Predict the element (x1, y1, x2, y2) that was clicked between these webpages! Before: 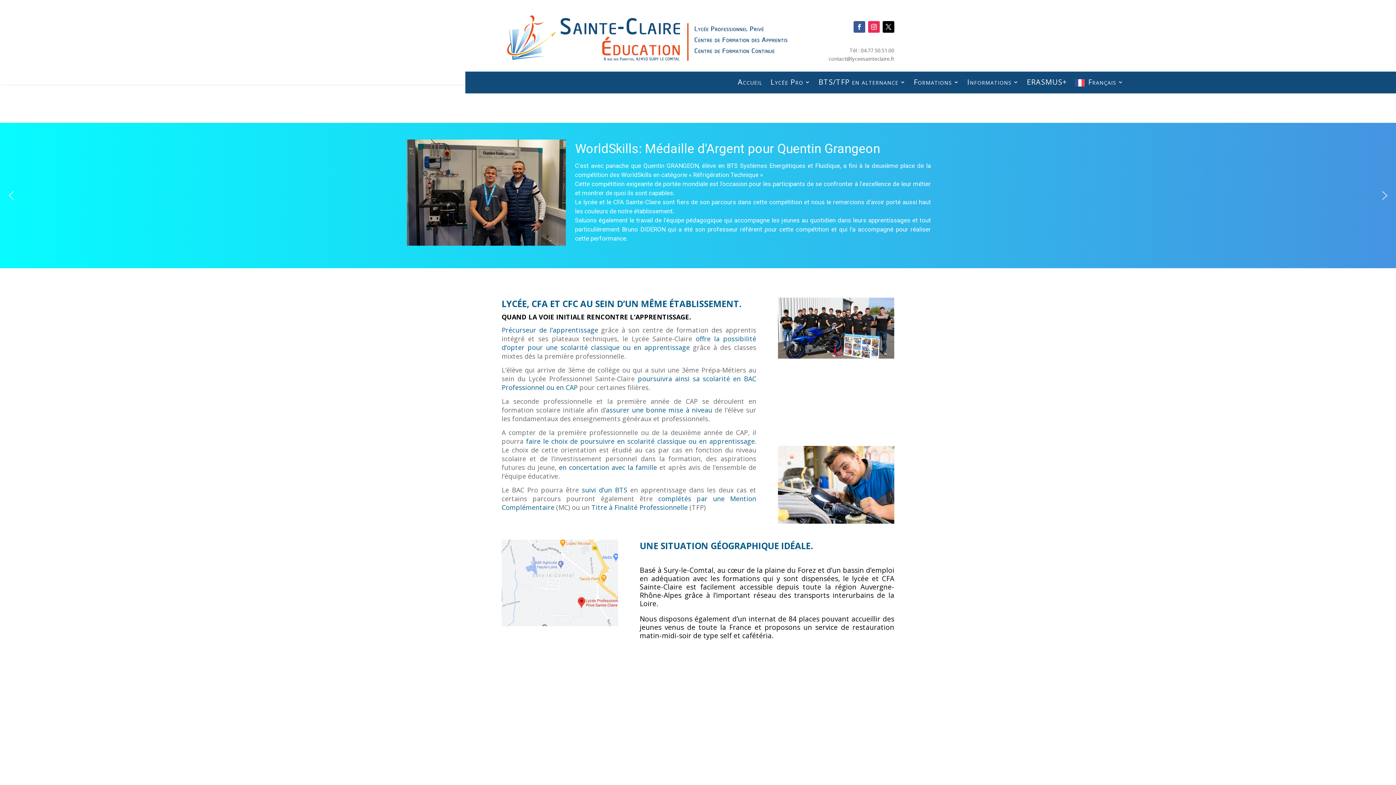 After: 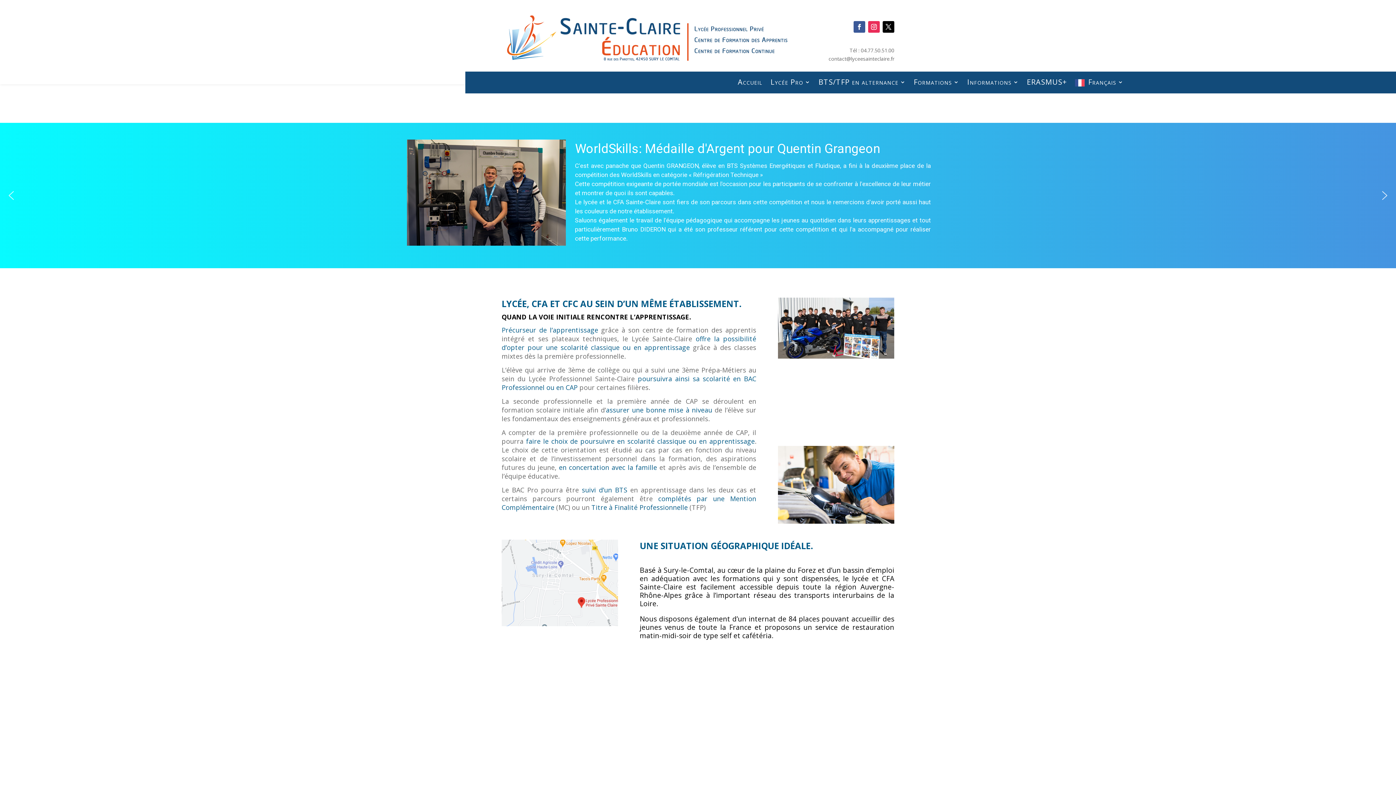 Action: label: previous arrow bbox: (5, 189, 17, 201)